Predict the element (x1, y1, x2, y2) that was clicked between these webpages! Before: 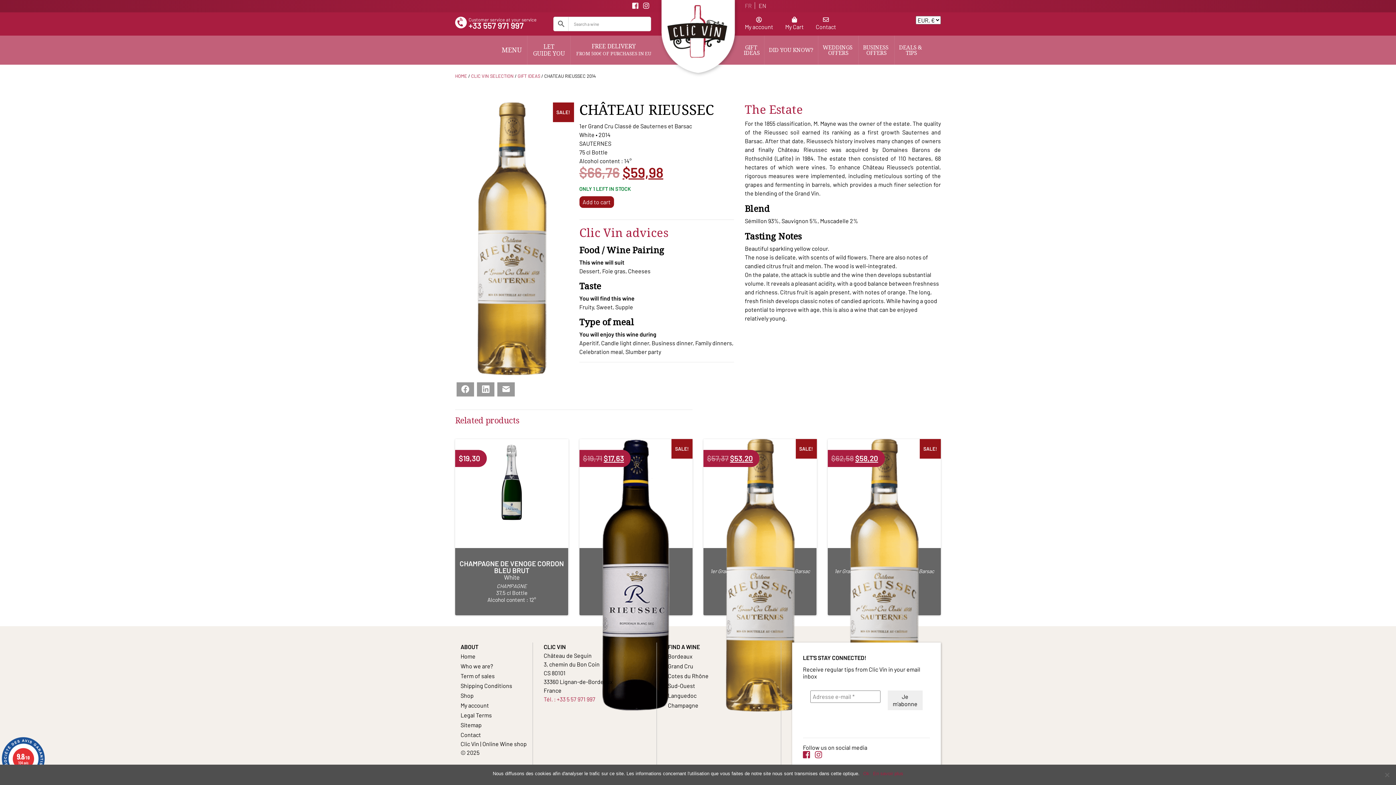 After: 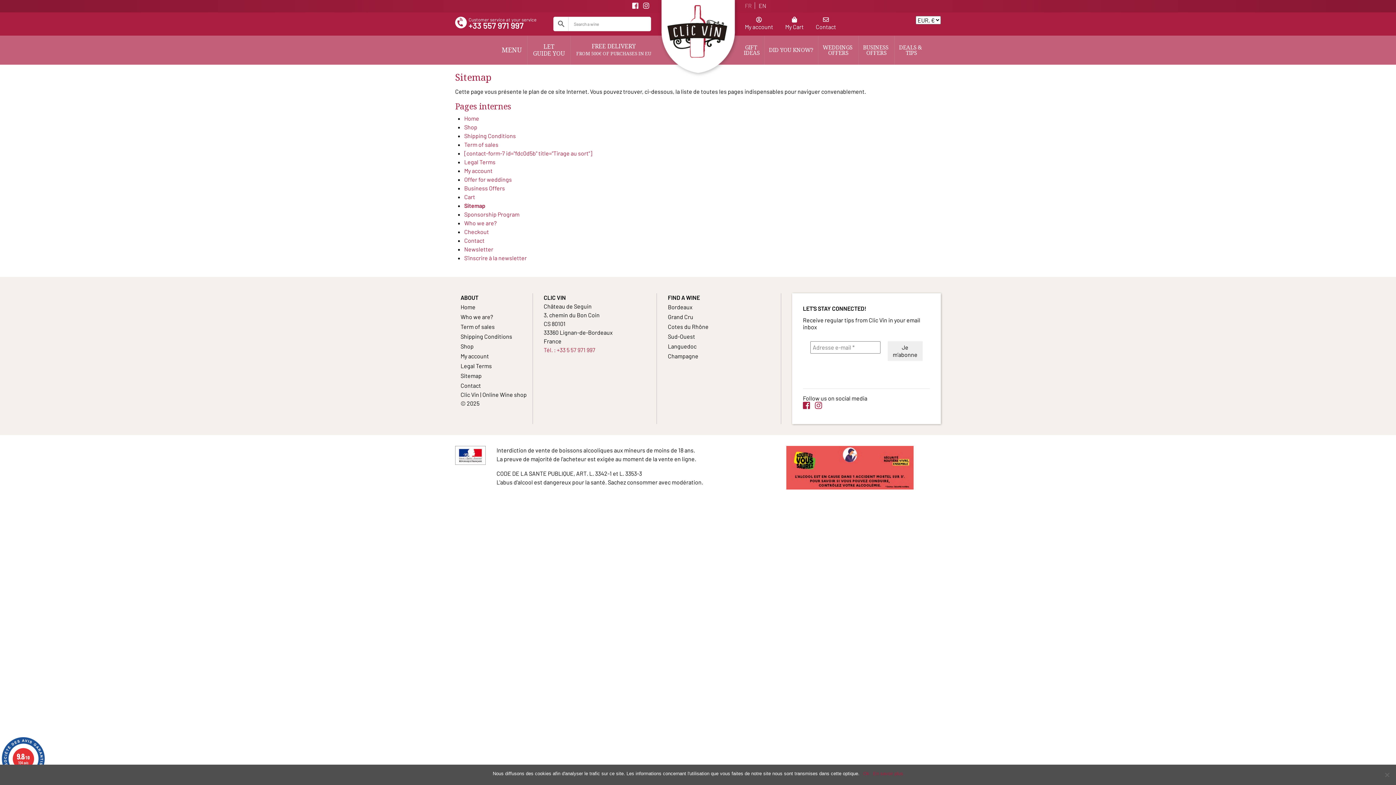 Action: label: Sitemap bbox: (460, 721, 481, 728)